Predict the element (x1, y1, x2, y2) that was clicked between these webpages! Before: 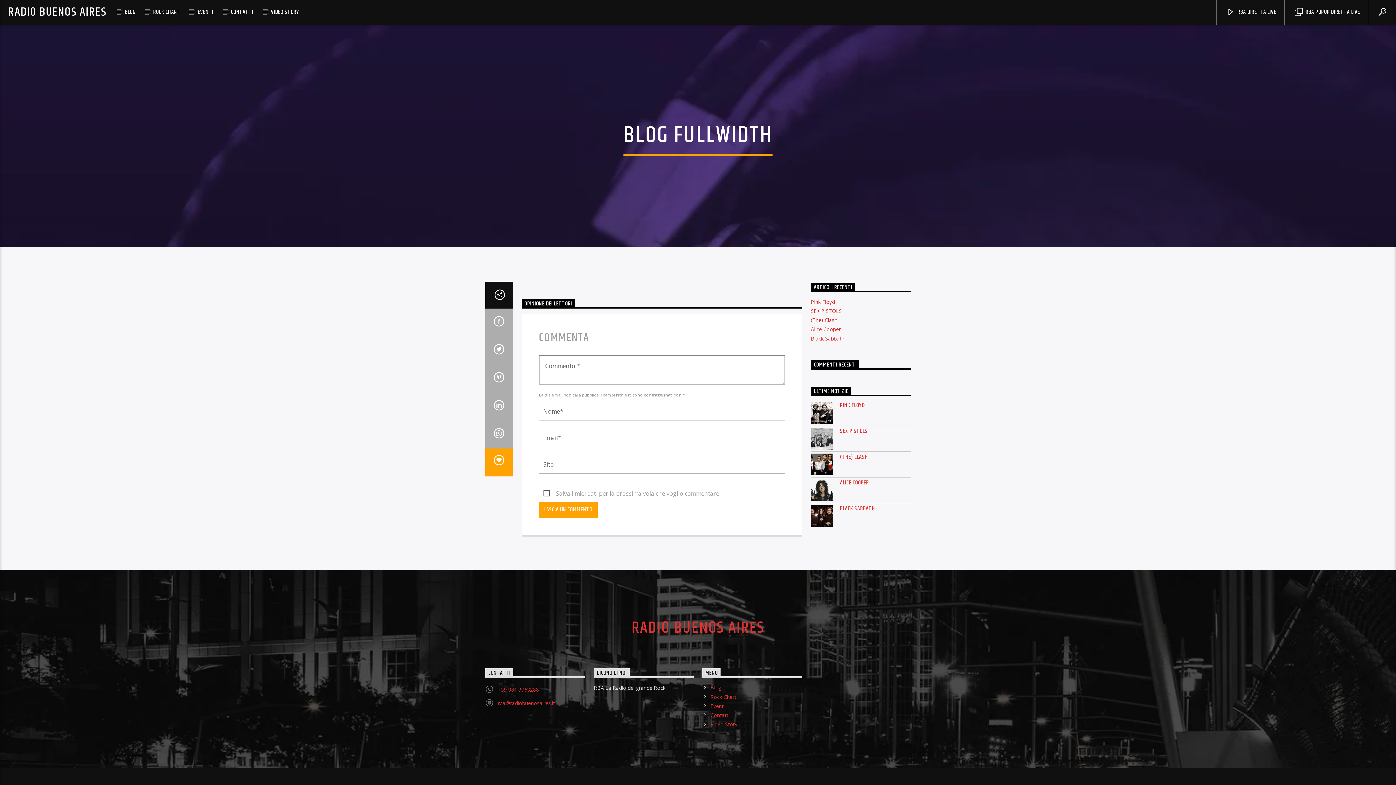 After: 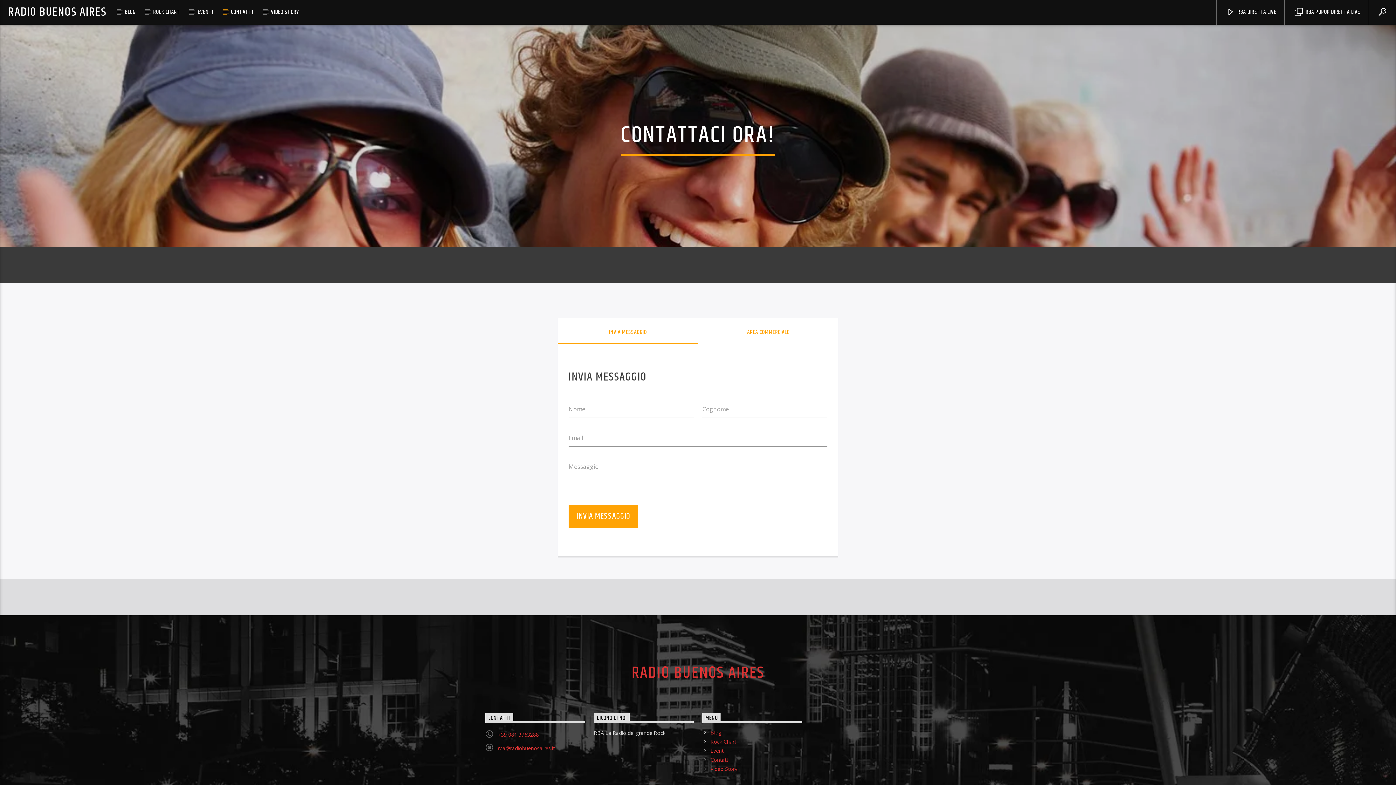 Action: label: Contatti bbox: (710, 711, 729, 718)